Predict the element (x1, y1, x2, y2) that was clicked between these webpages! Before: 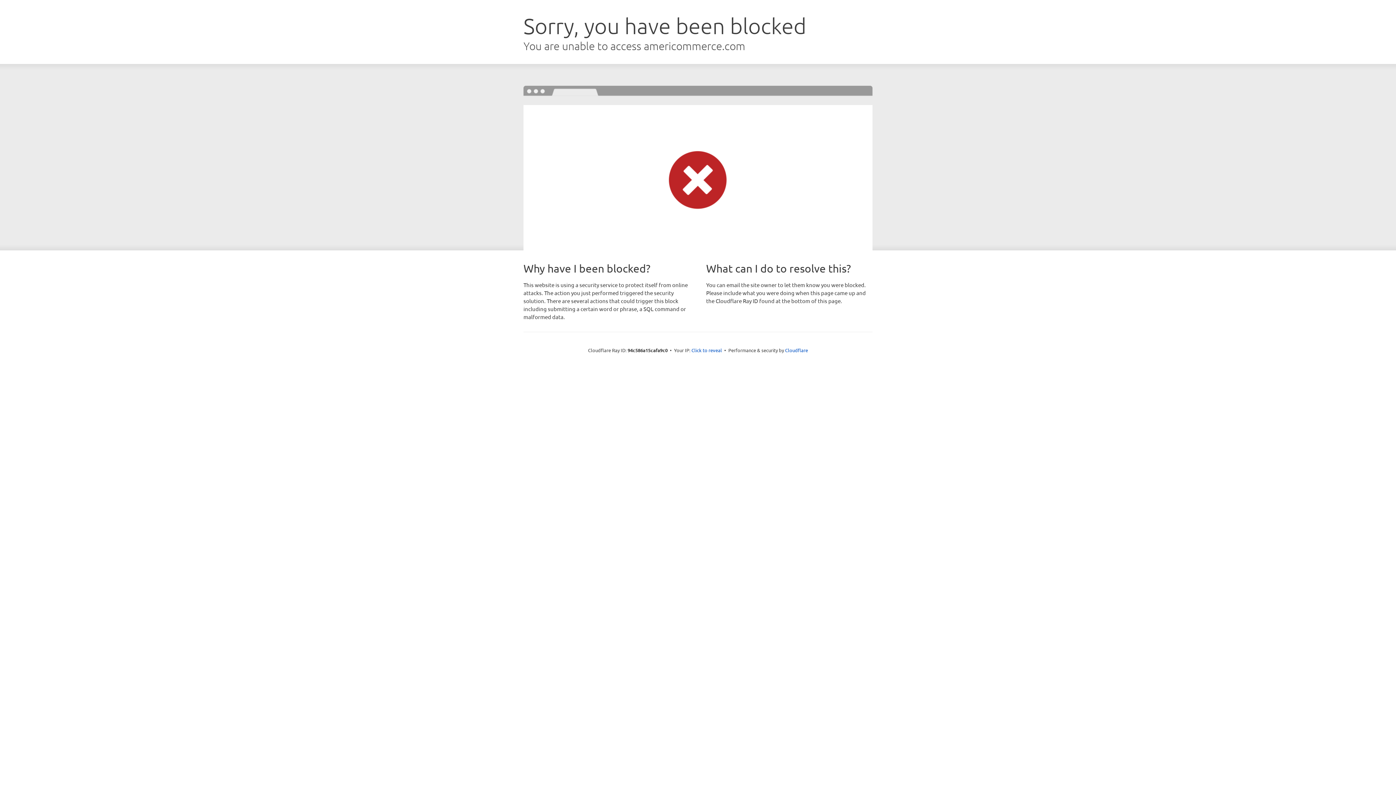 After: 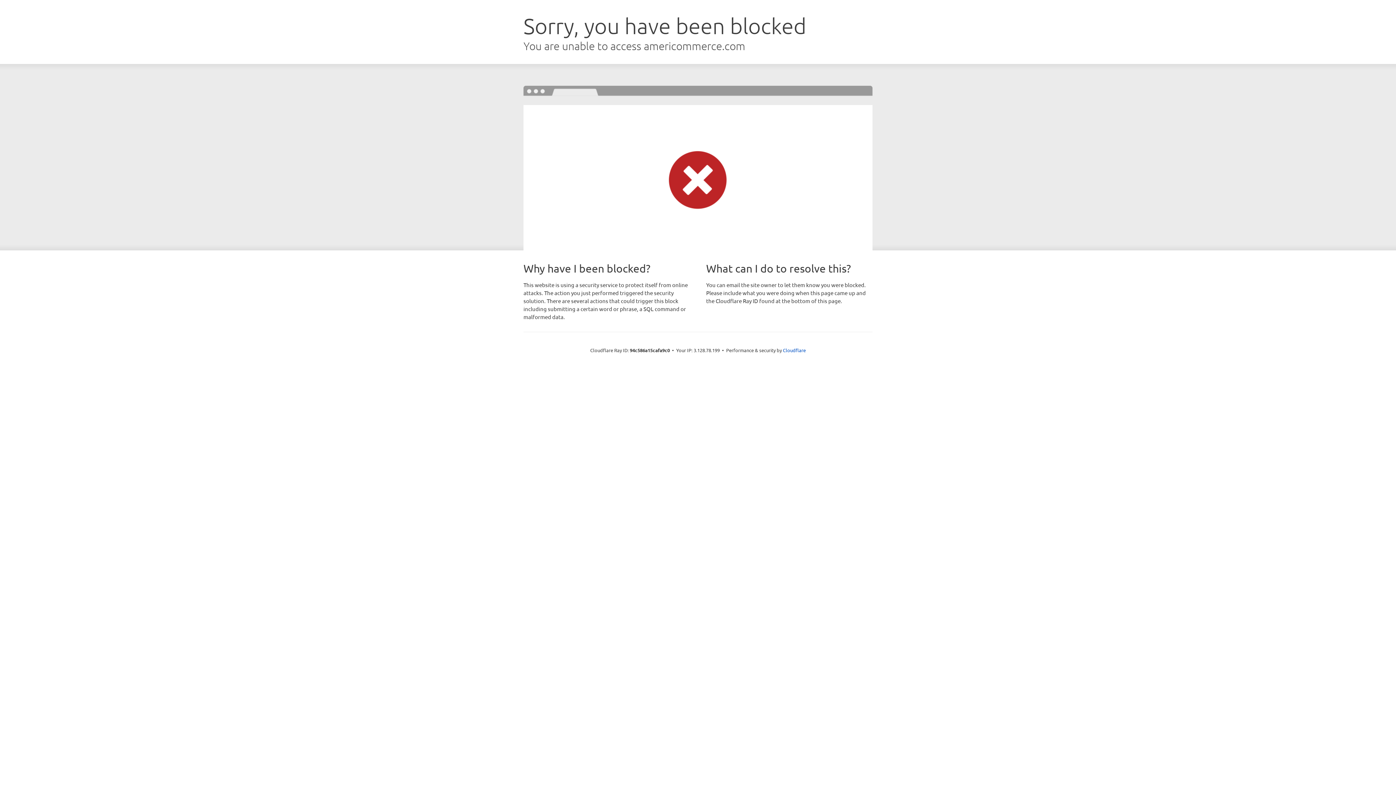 Action: bbox: (691, 346, 722, 353) label: Click to reveal